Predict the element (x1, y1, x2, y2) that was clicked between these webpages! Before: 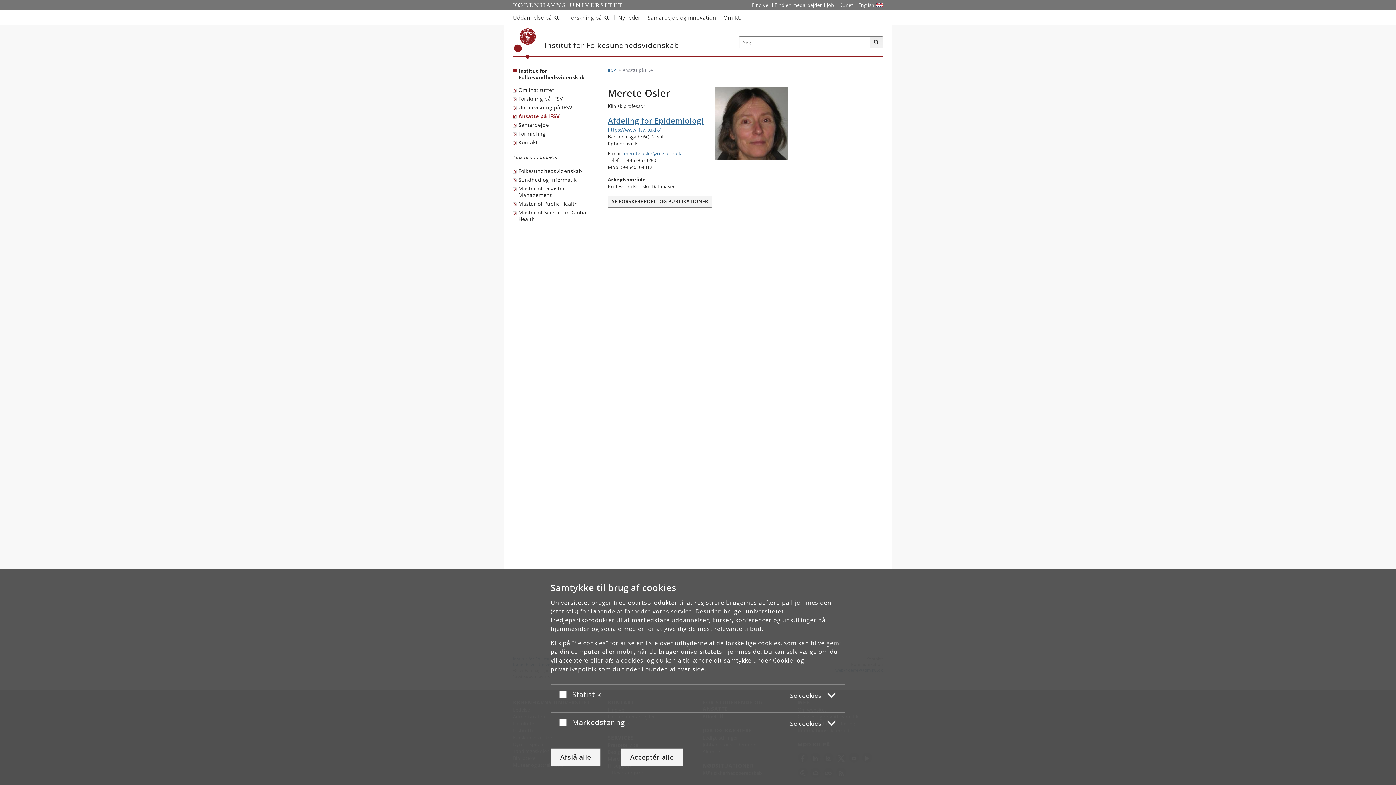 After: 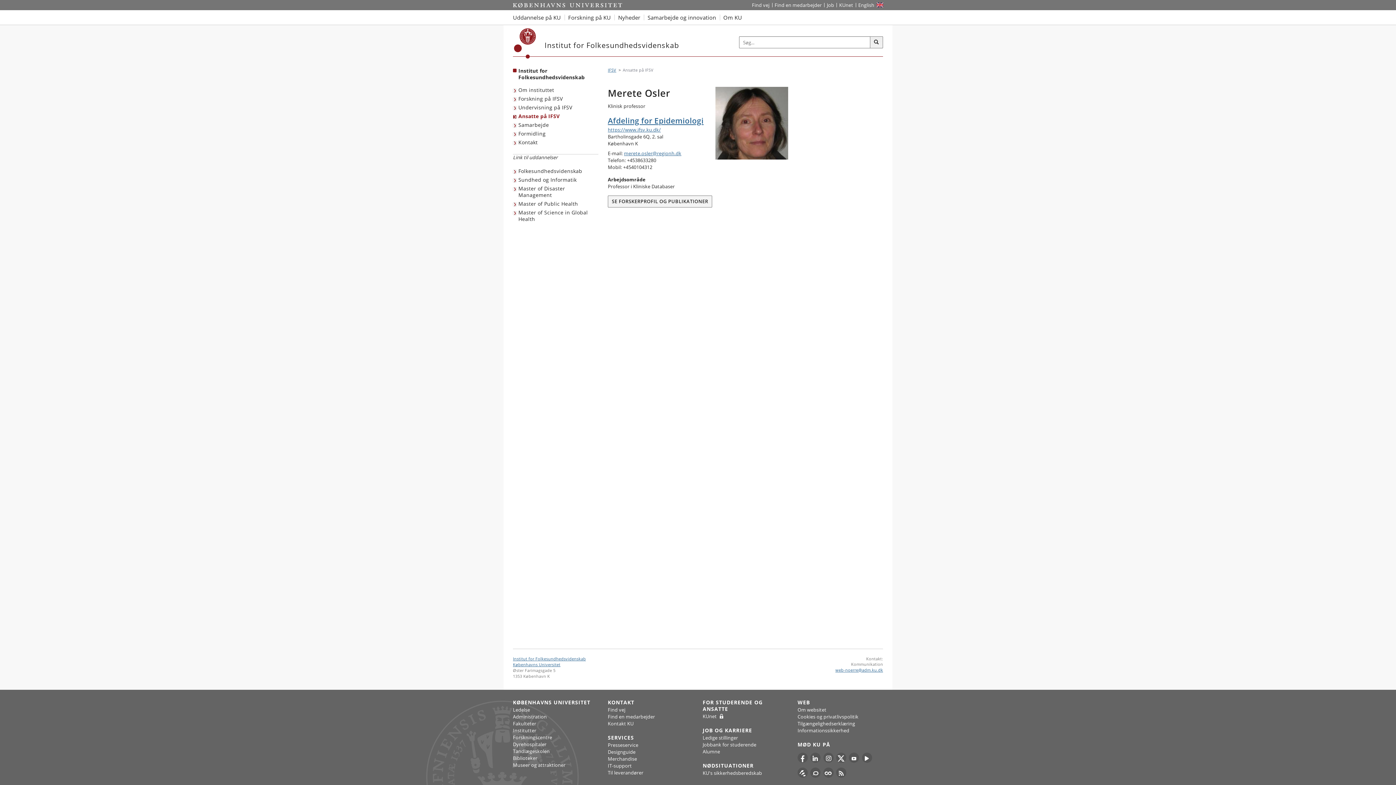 Action: label: Acceptér alle bbox: (620, 748, 683, 766)